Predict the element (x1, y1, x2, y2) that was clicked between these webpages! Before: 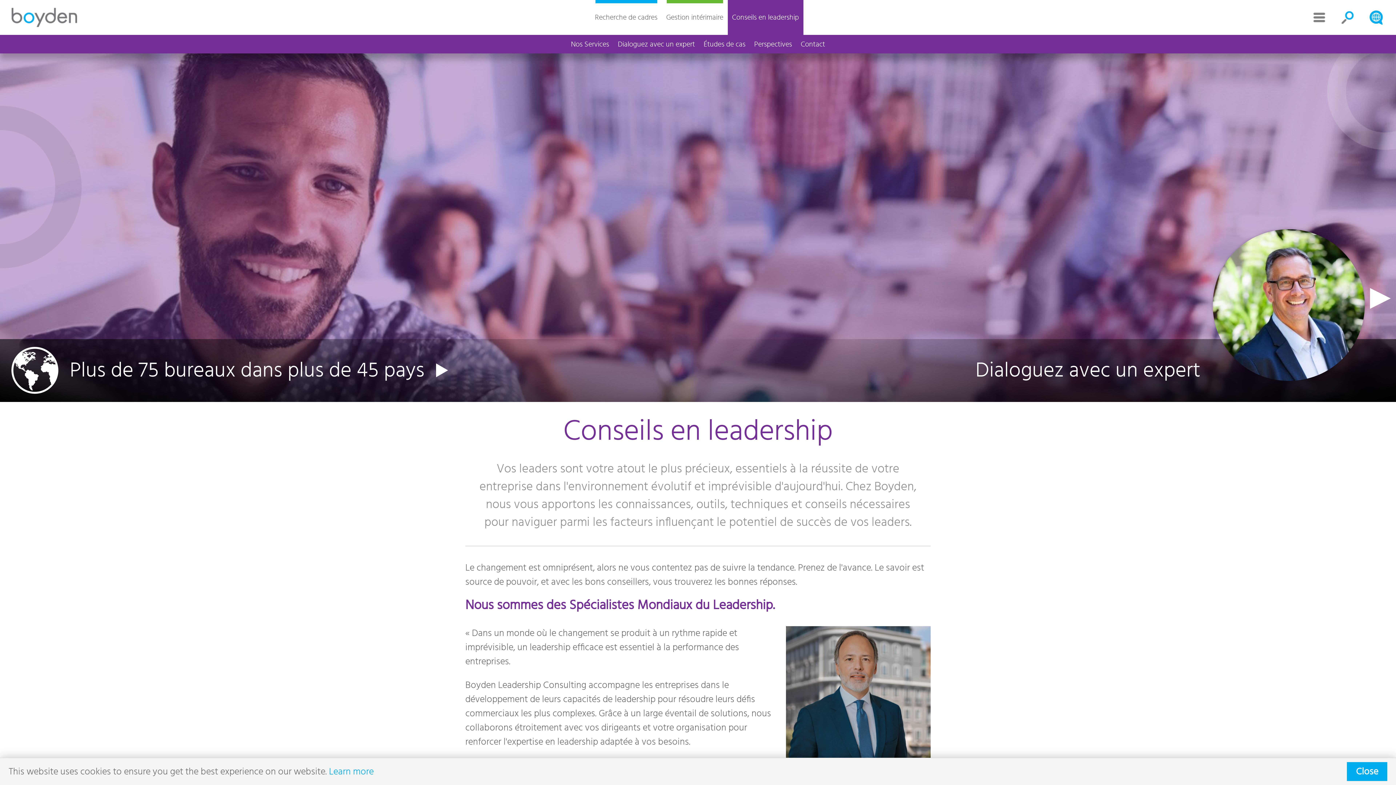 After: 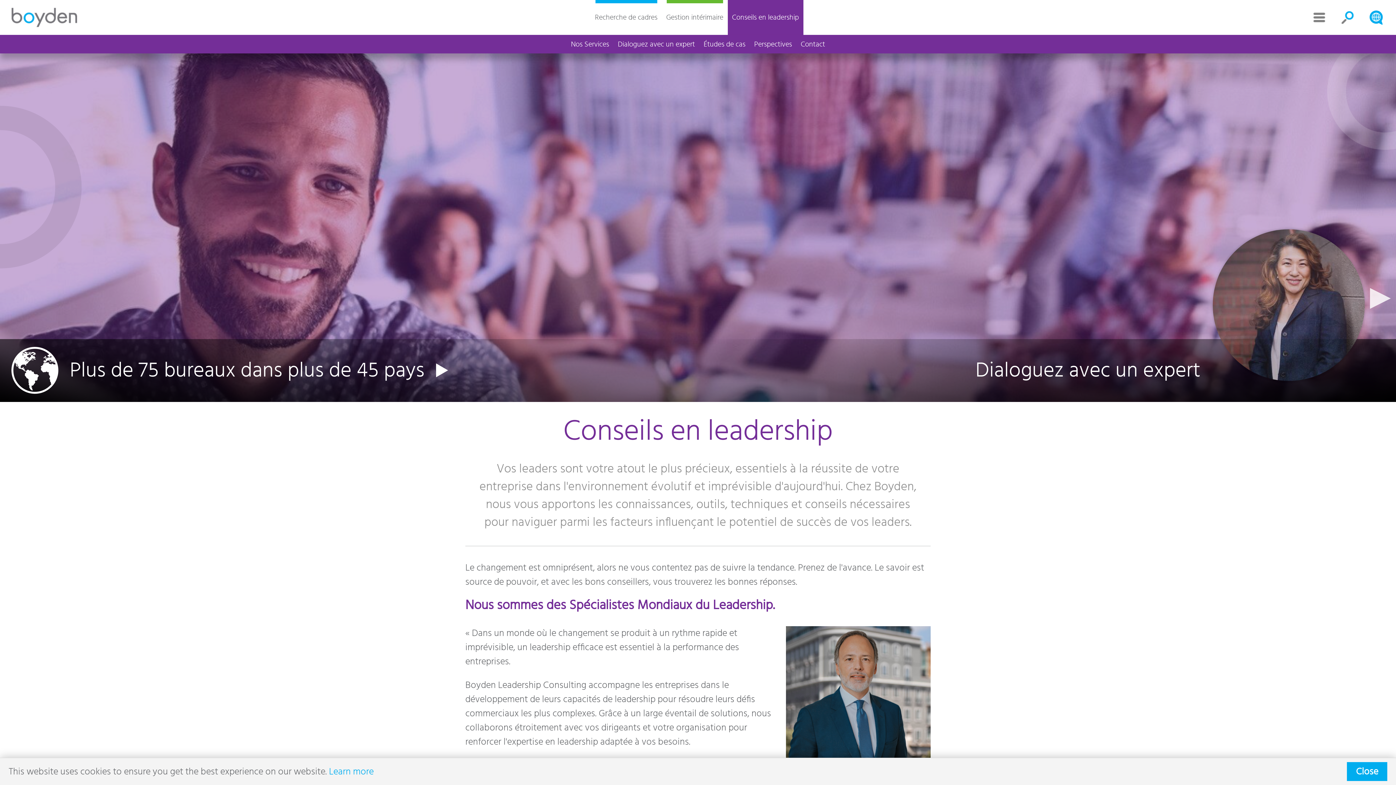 Action: bbox: (727, 0, 803, 34) label: Conseils en leadership